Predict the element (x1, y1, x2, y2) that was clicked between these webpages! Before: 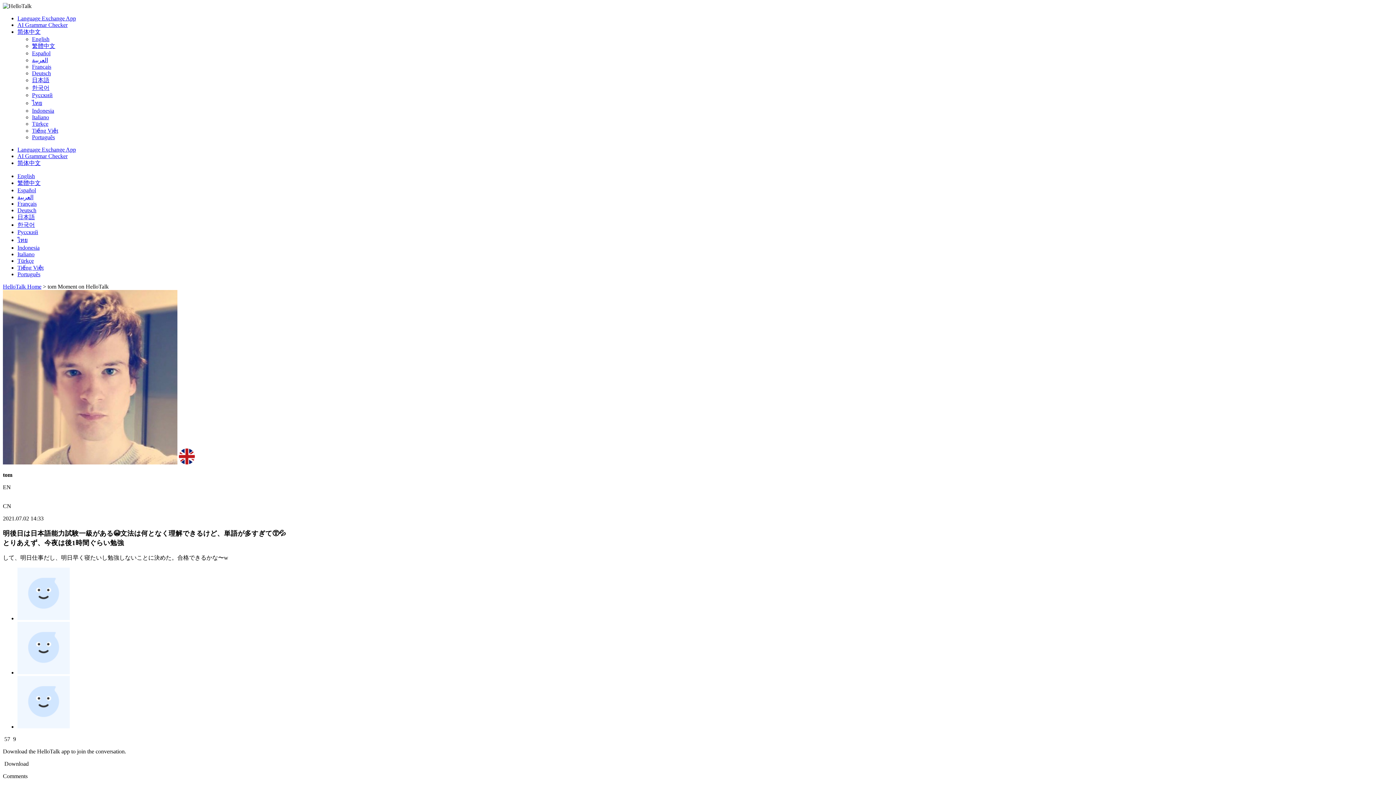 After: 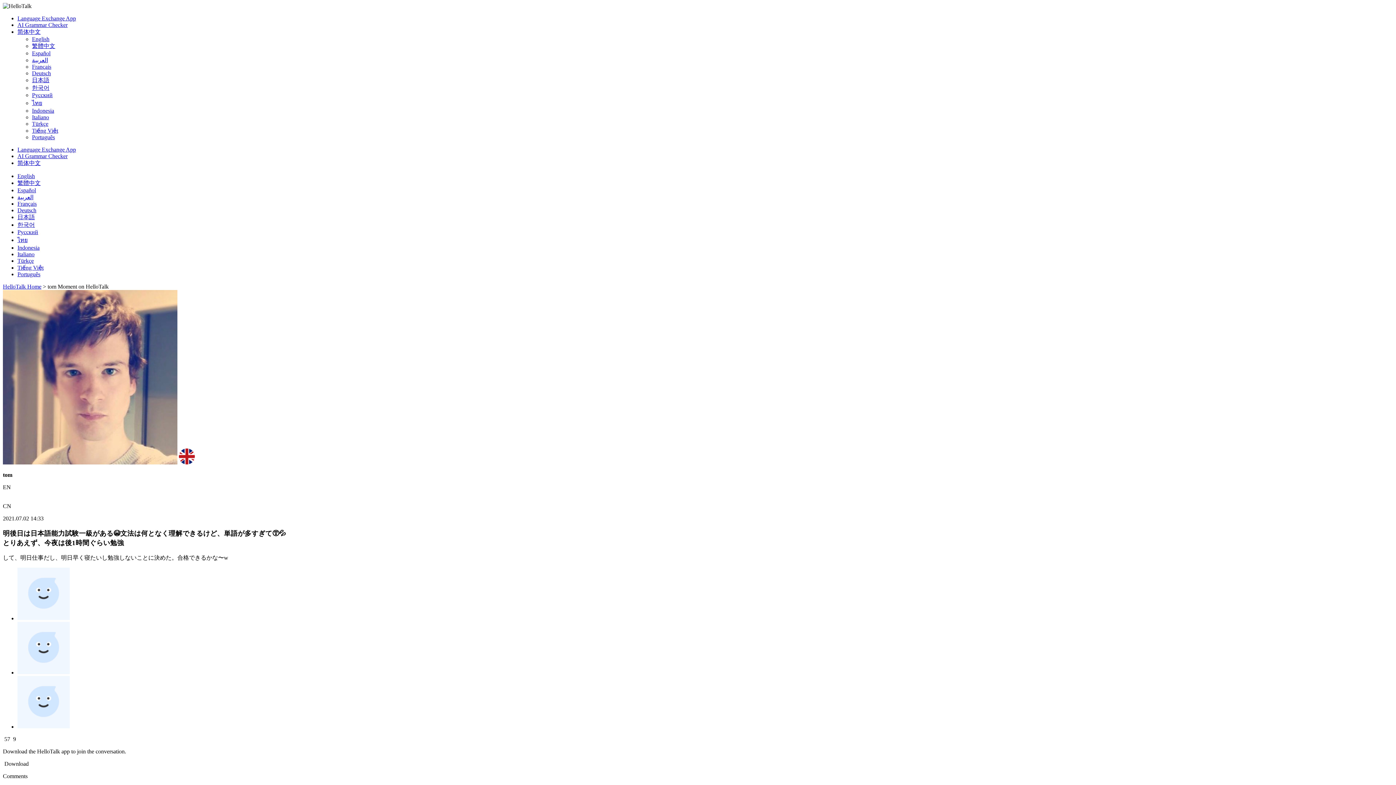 Action: bbox: (32, 84, 49, 90) label: 한국어